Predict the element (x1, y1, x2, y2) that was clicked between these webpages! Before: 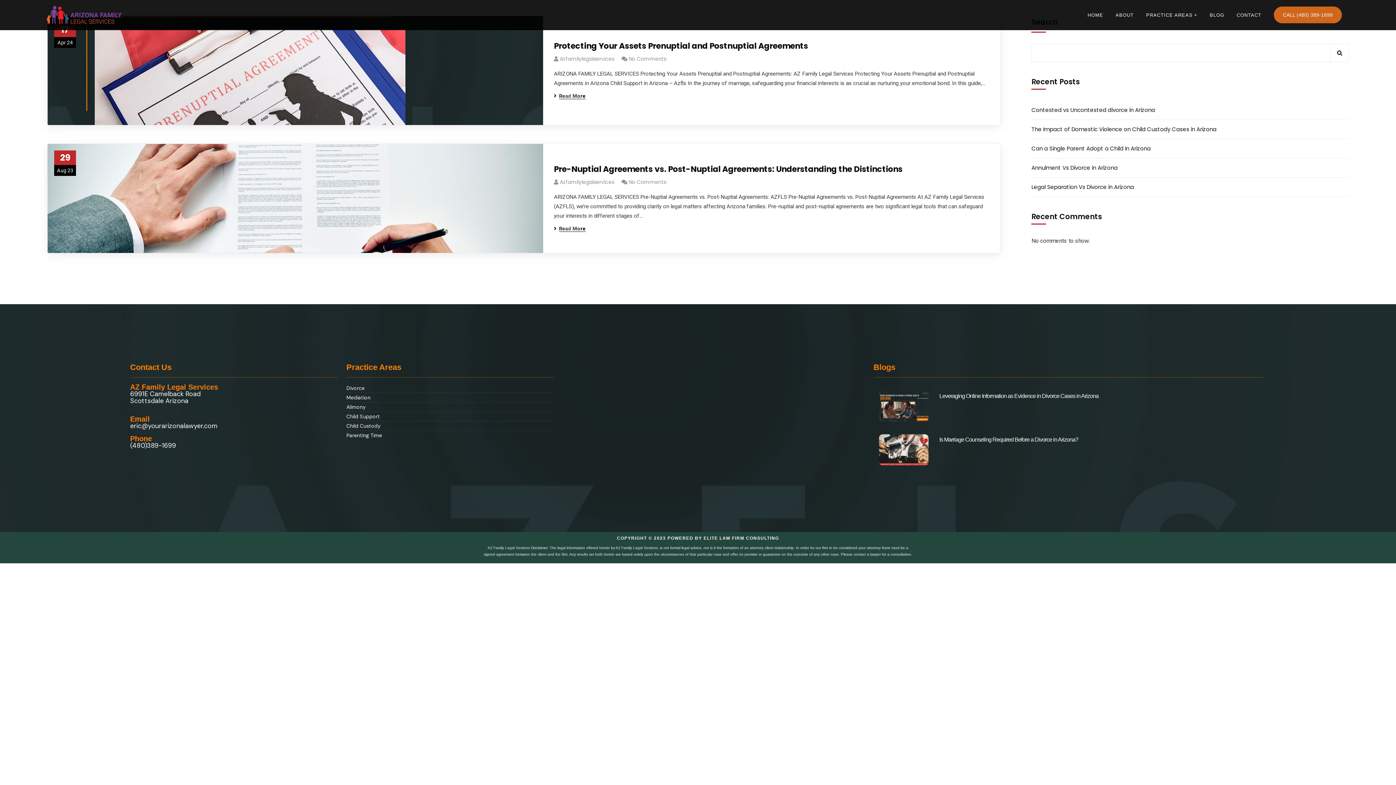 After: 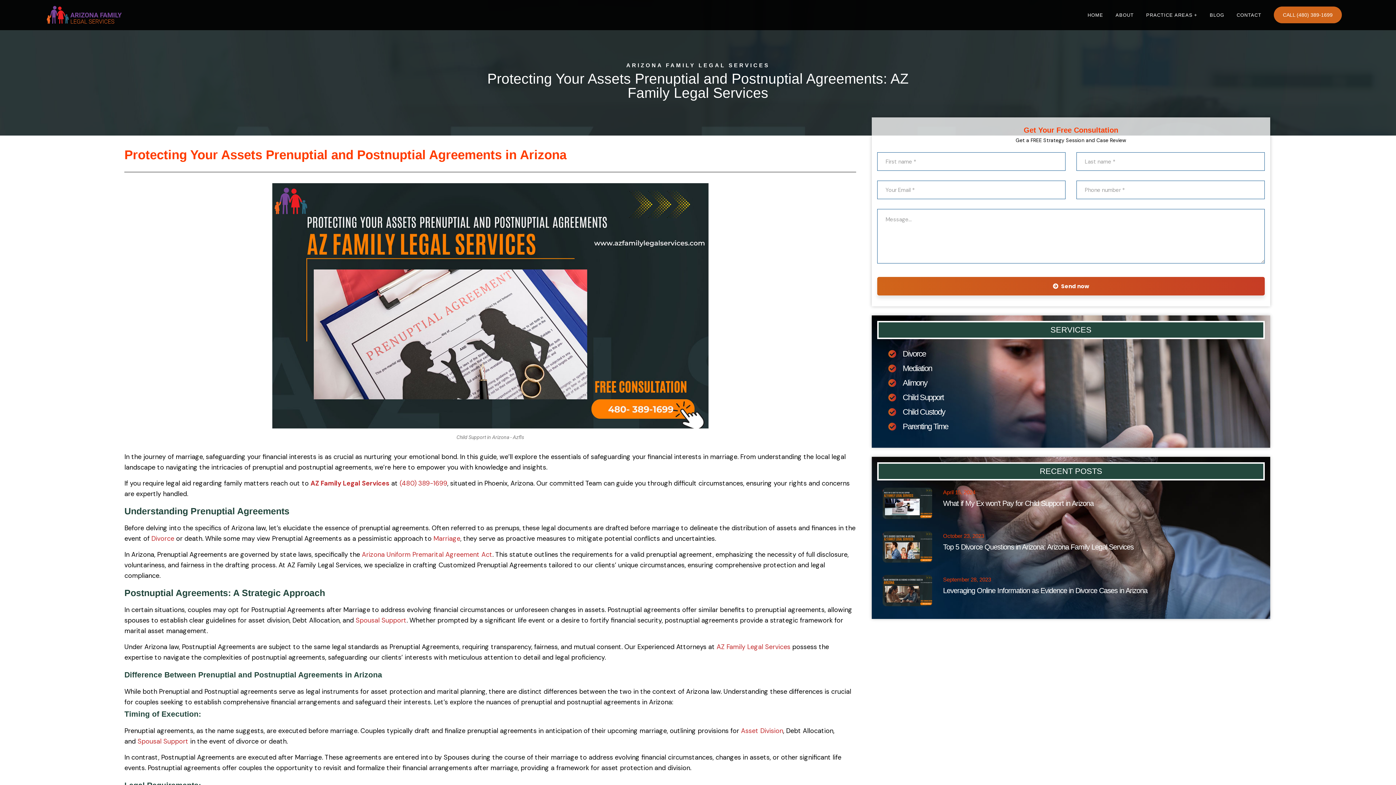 Action: bbox: (554, 39, 989, 51) label: Protecting Your Assets Prenuptial and Postnuptial Agreements